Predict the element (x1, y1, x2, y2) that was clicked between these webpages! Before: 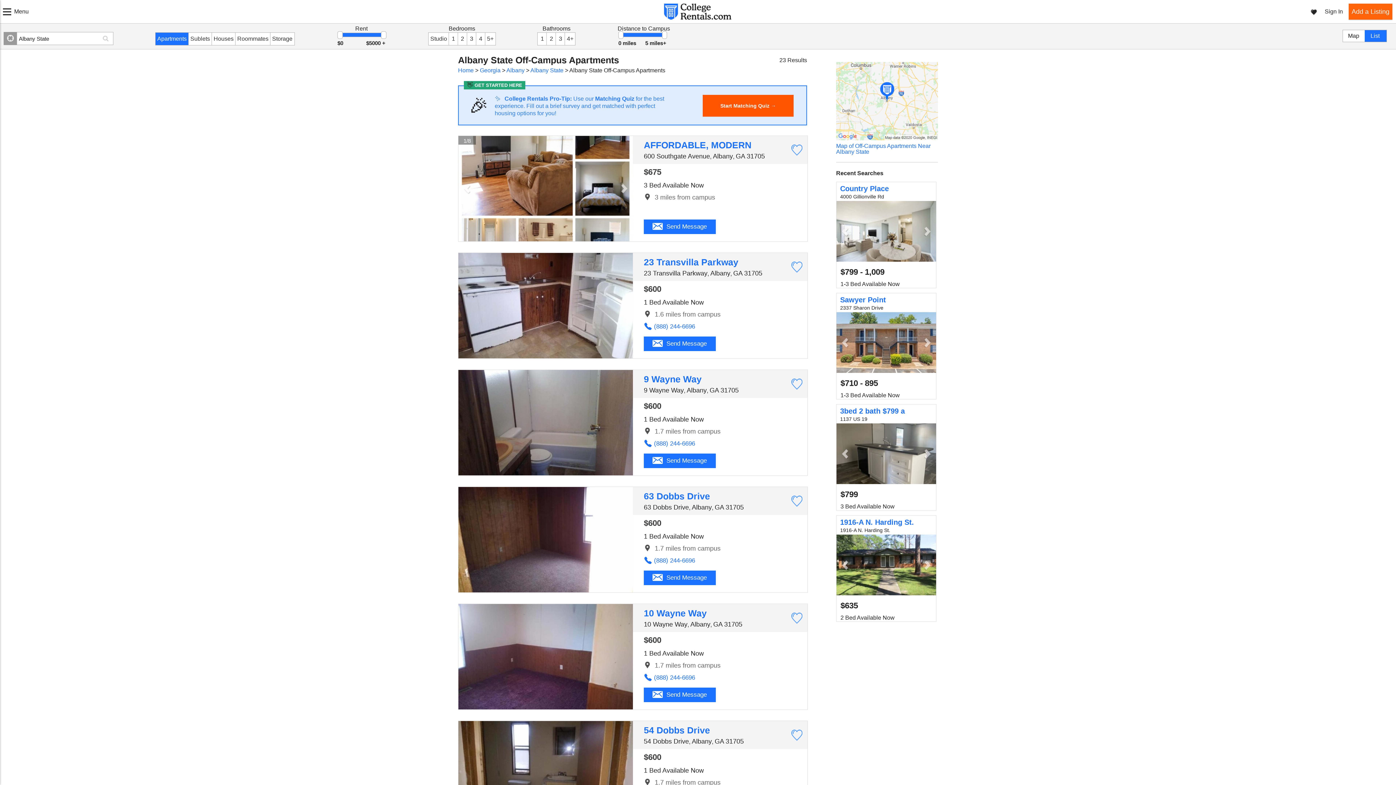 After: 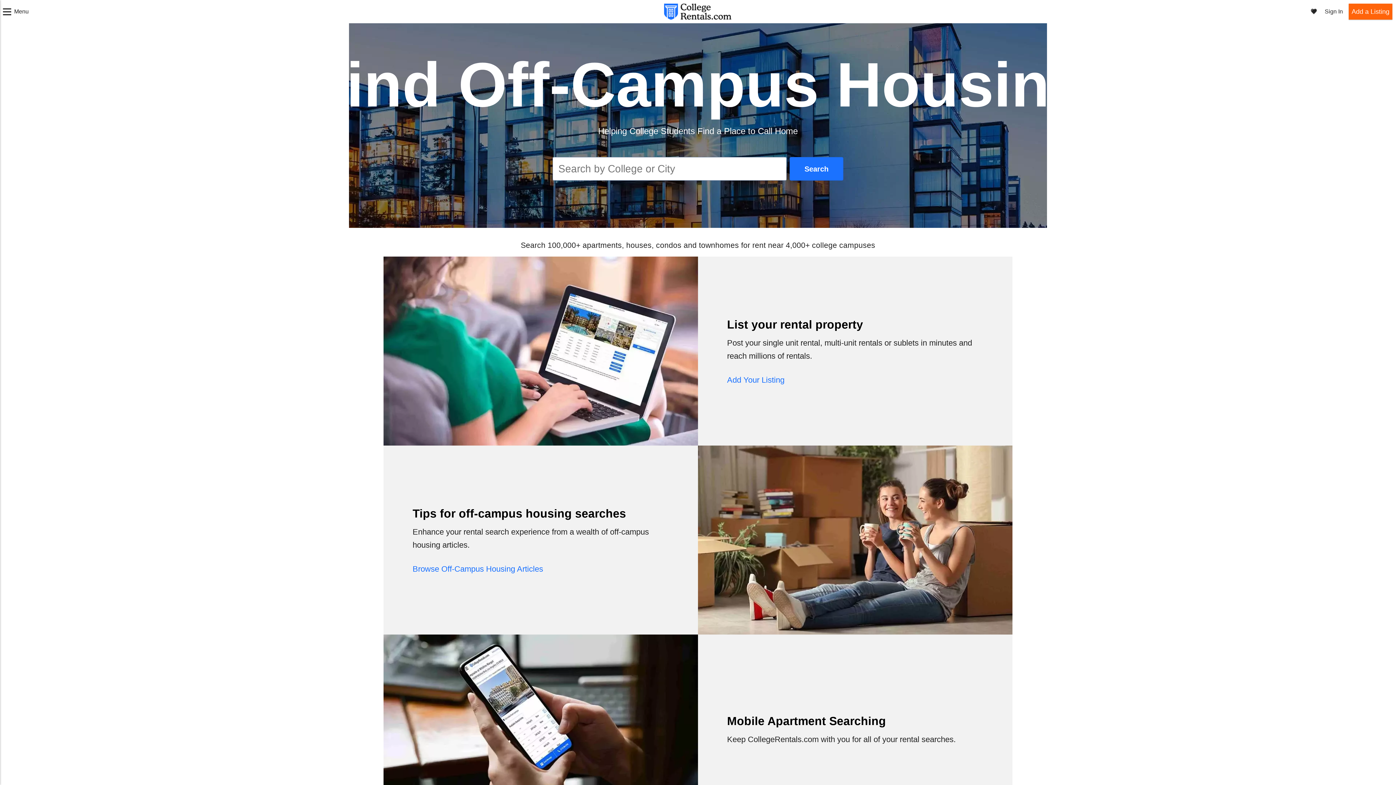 Action: bbox: (458, 67, 473, 73) label: Home